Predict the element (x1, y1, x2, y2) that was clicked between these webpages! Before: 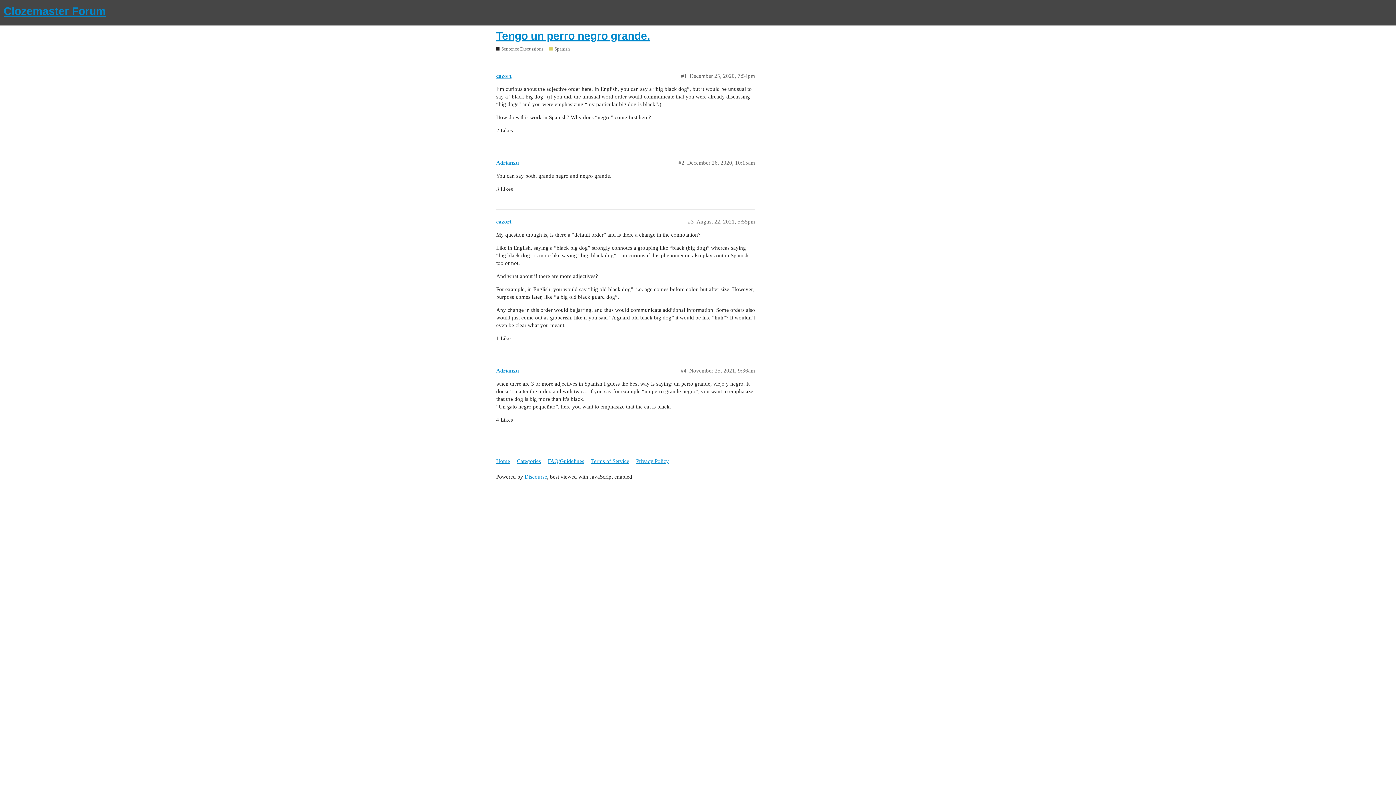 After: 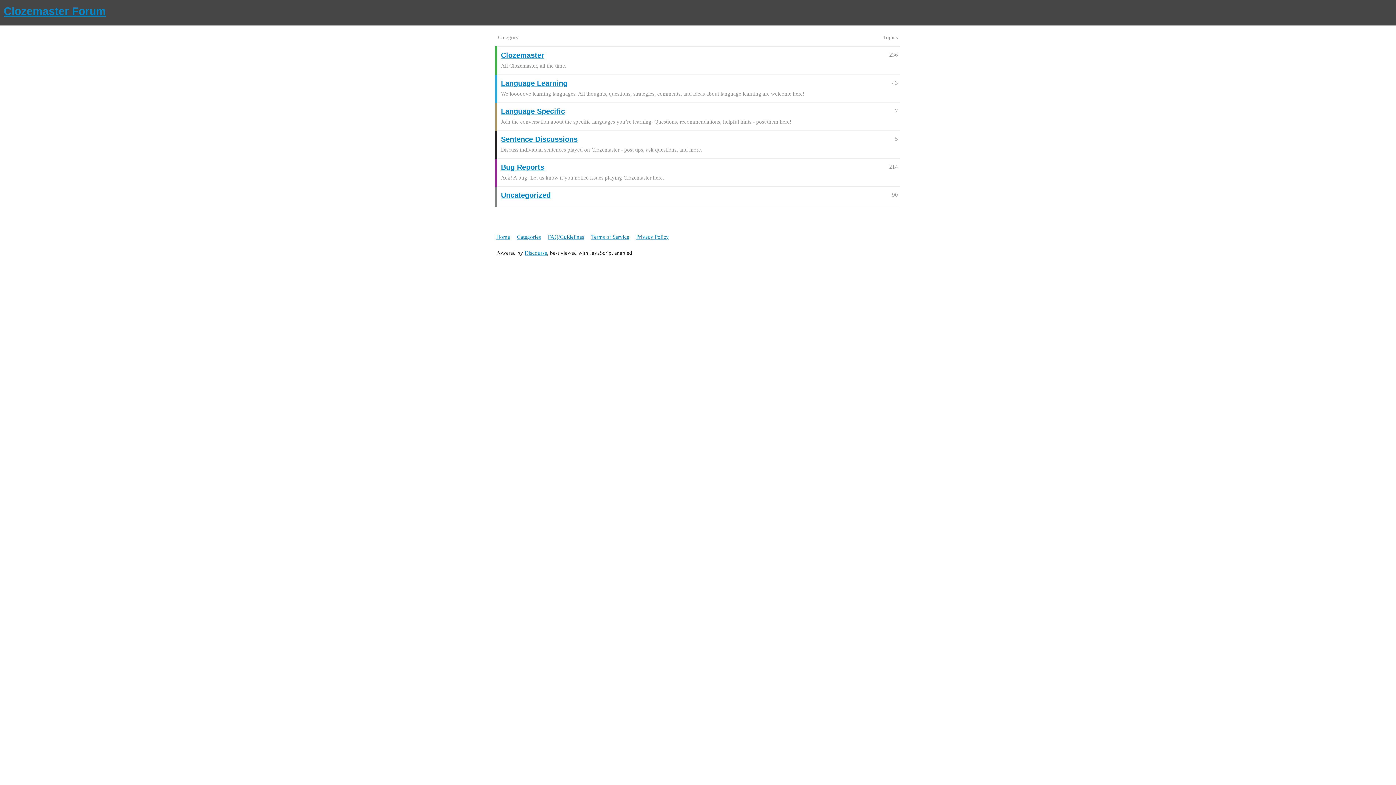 Action: label: Clozemaster Forum bbox: (3, 3, 1392, 18)